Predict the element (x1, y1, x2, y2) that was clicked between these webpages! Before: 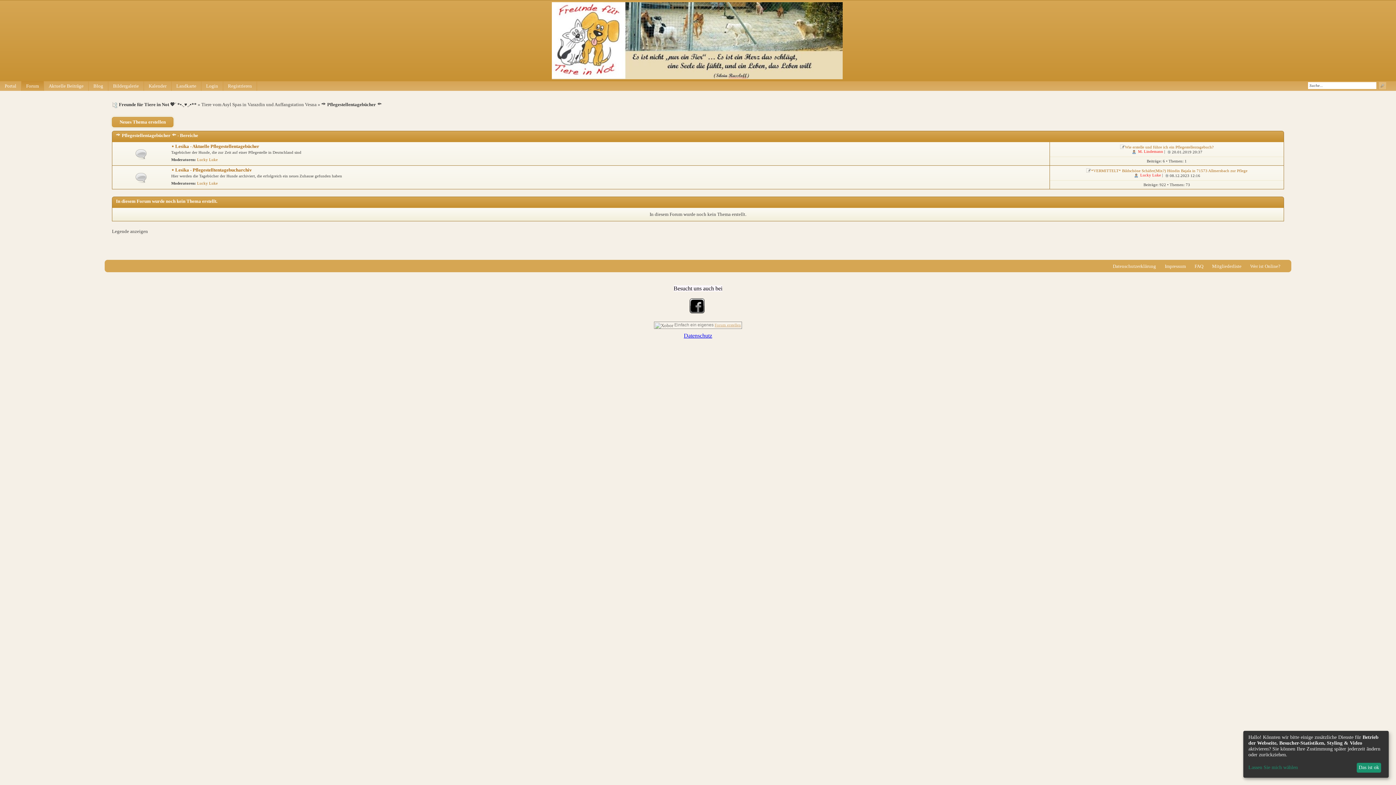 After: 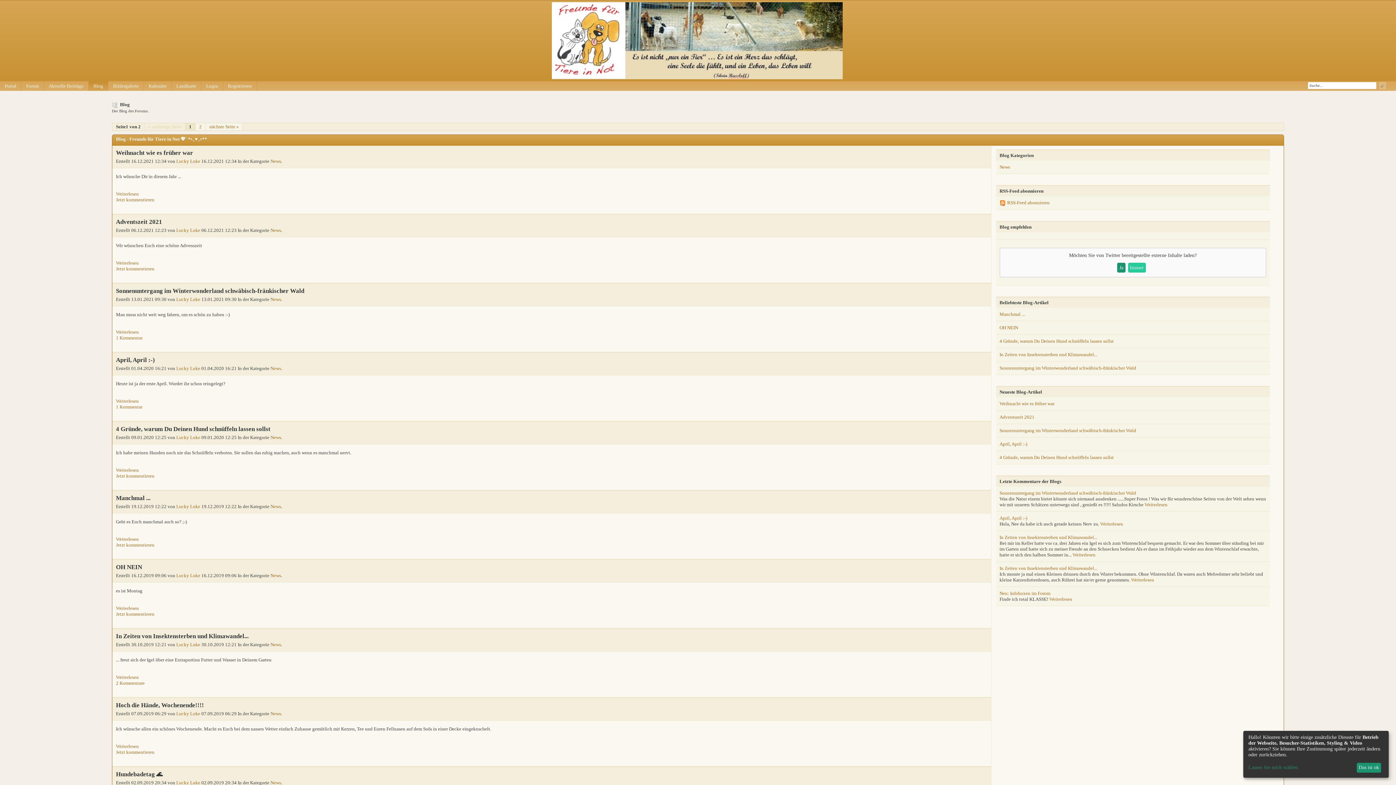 Action: label: Blog bbox: (88, 81, 108, 90)